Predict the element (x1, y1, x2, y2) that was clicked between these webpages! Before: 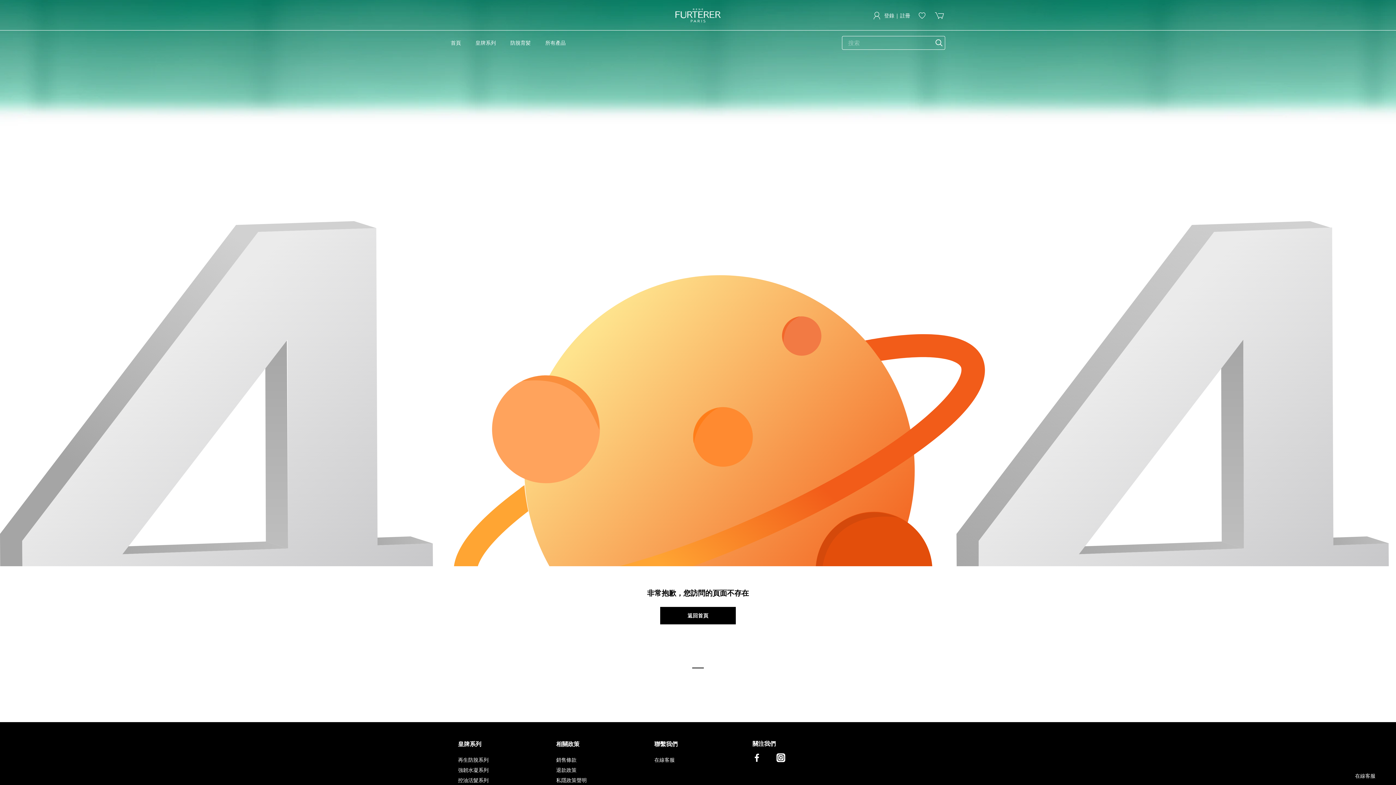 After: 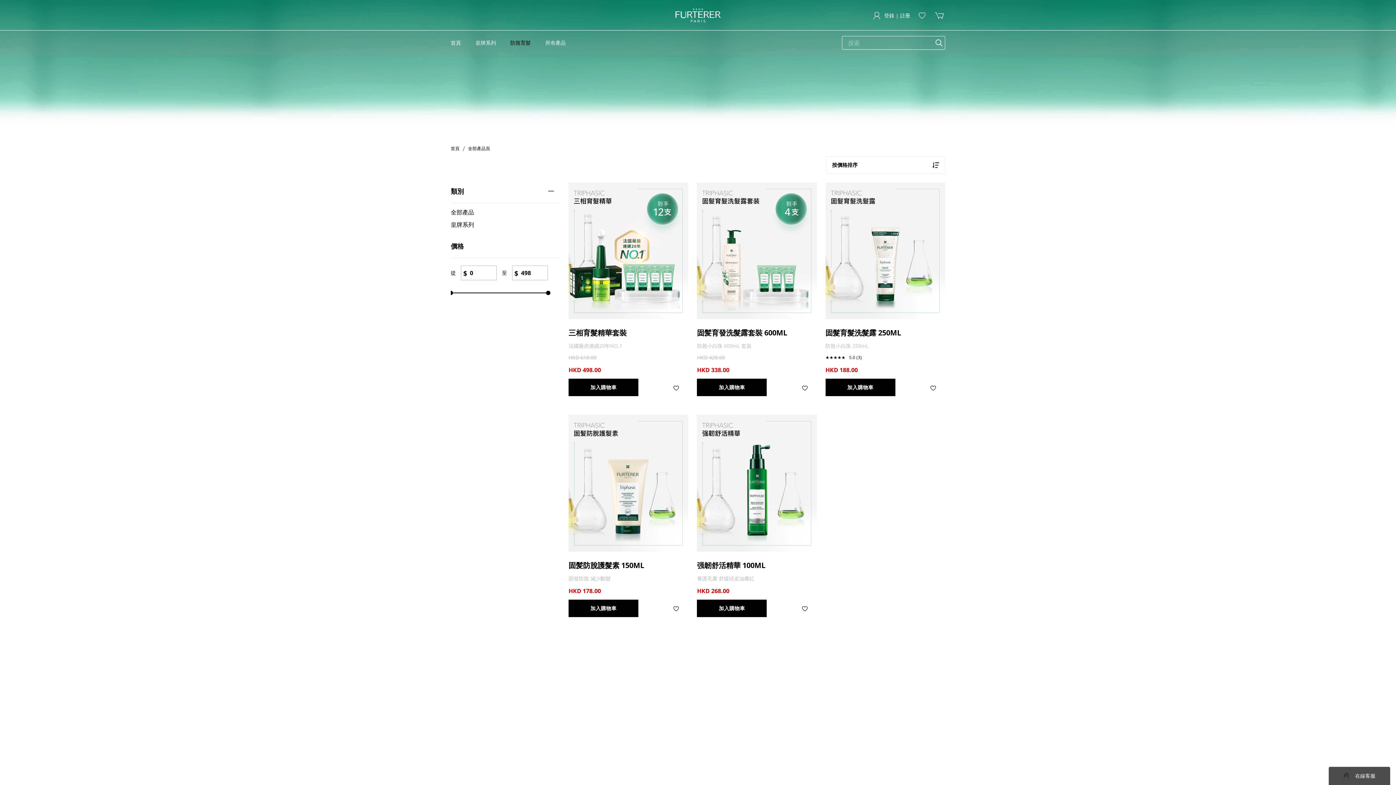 Action: label: 防脫育髪 bbox: (503, 30, 538, 55)